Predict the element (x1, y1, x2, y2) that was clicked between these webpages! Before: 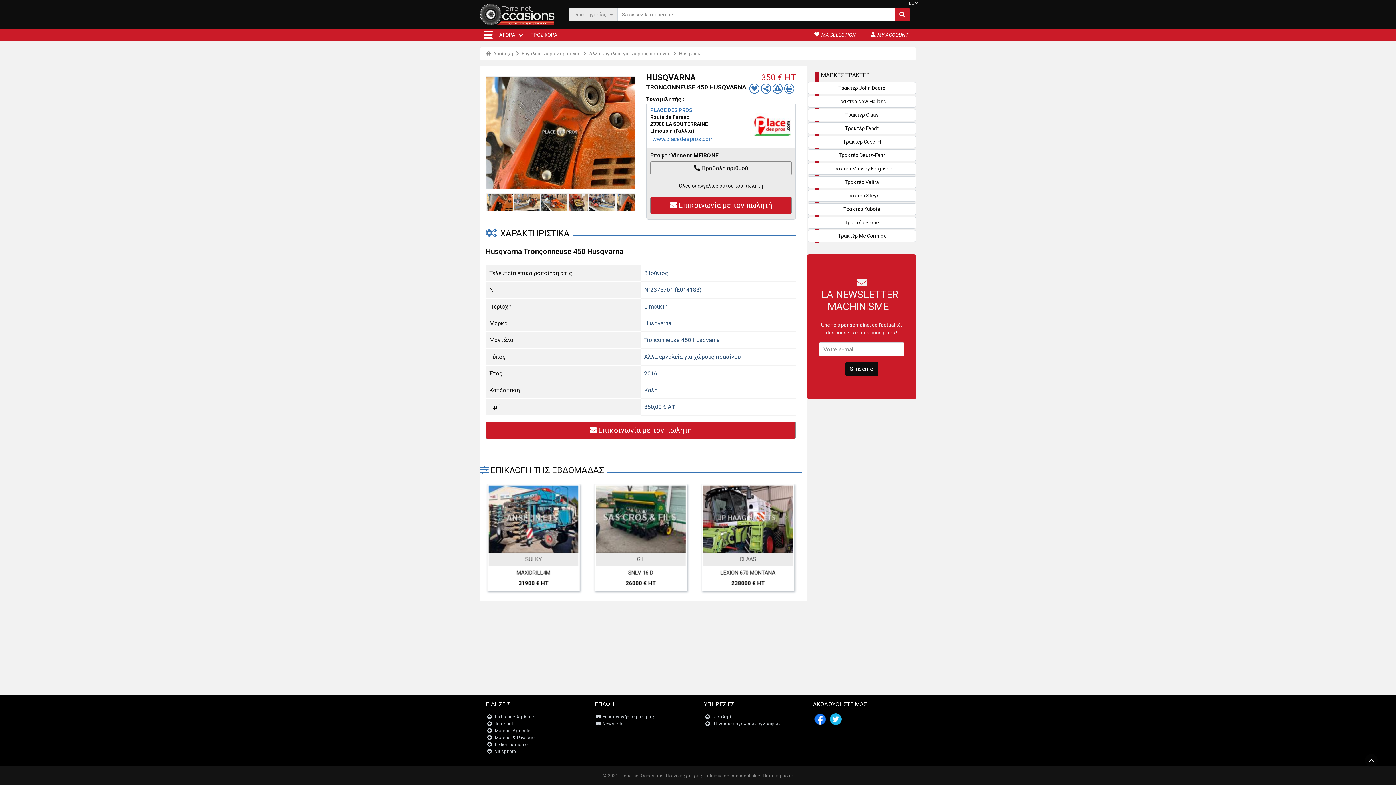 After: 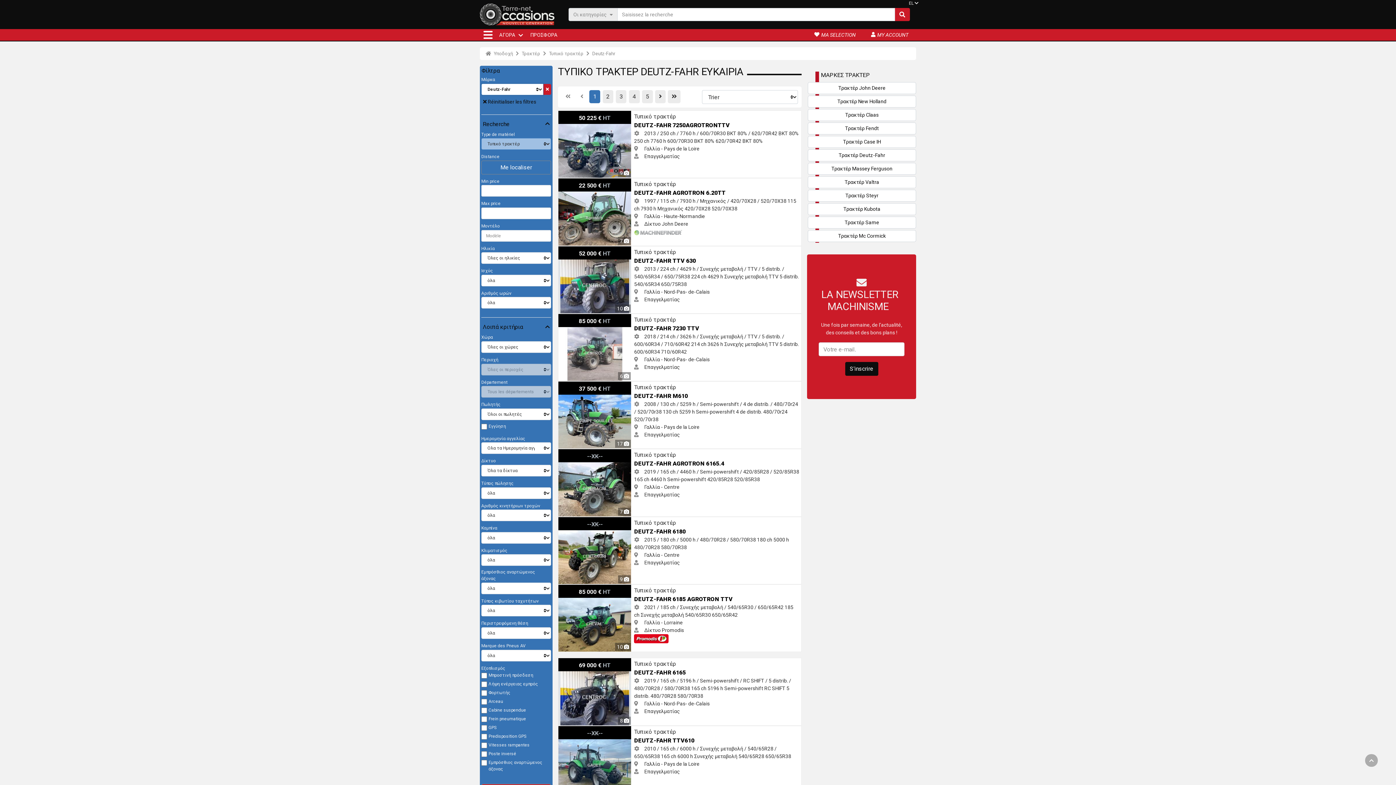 Action: bbox: (810, 151, 914, 159) label: Τρακτέρ Deutz-Fahr